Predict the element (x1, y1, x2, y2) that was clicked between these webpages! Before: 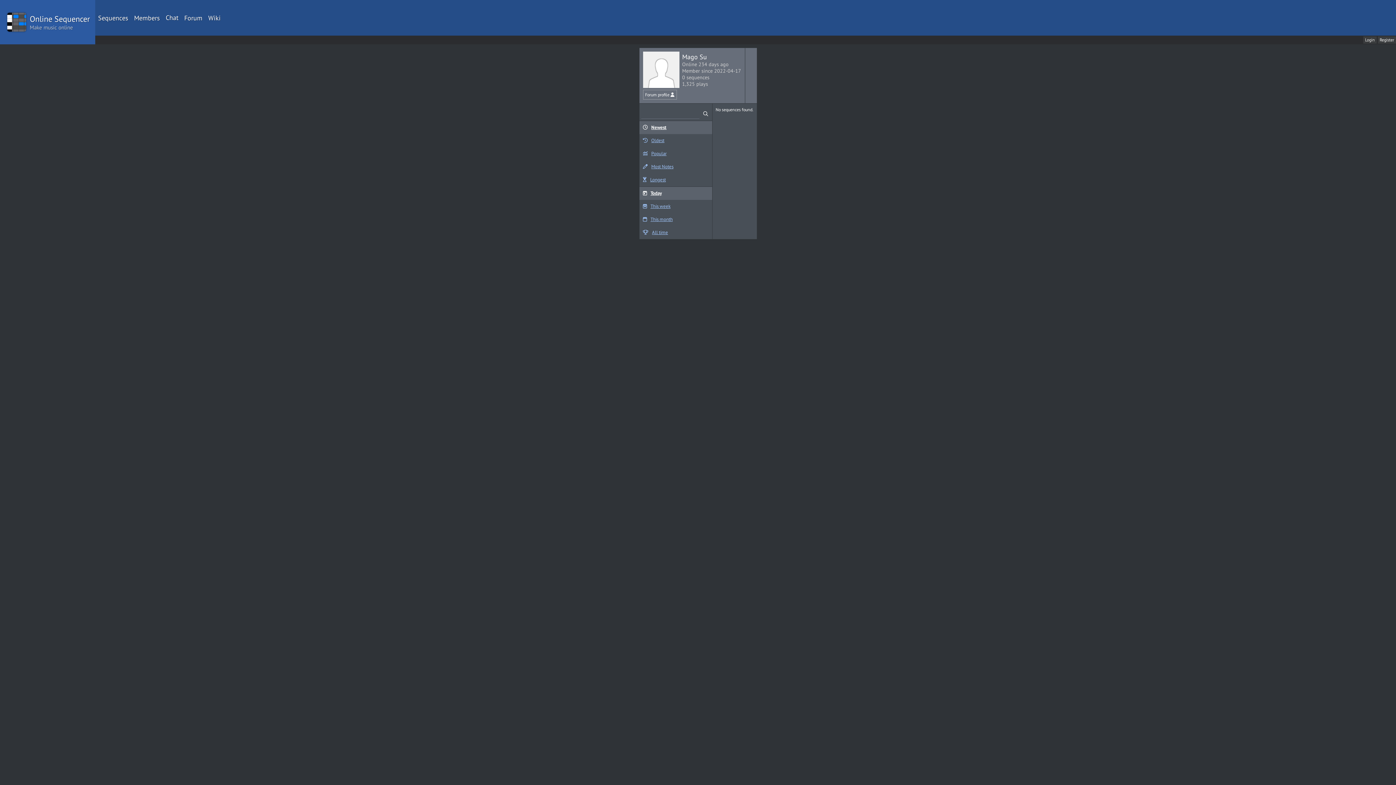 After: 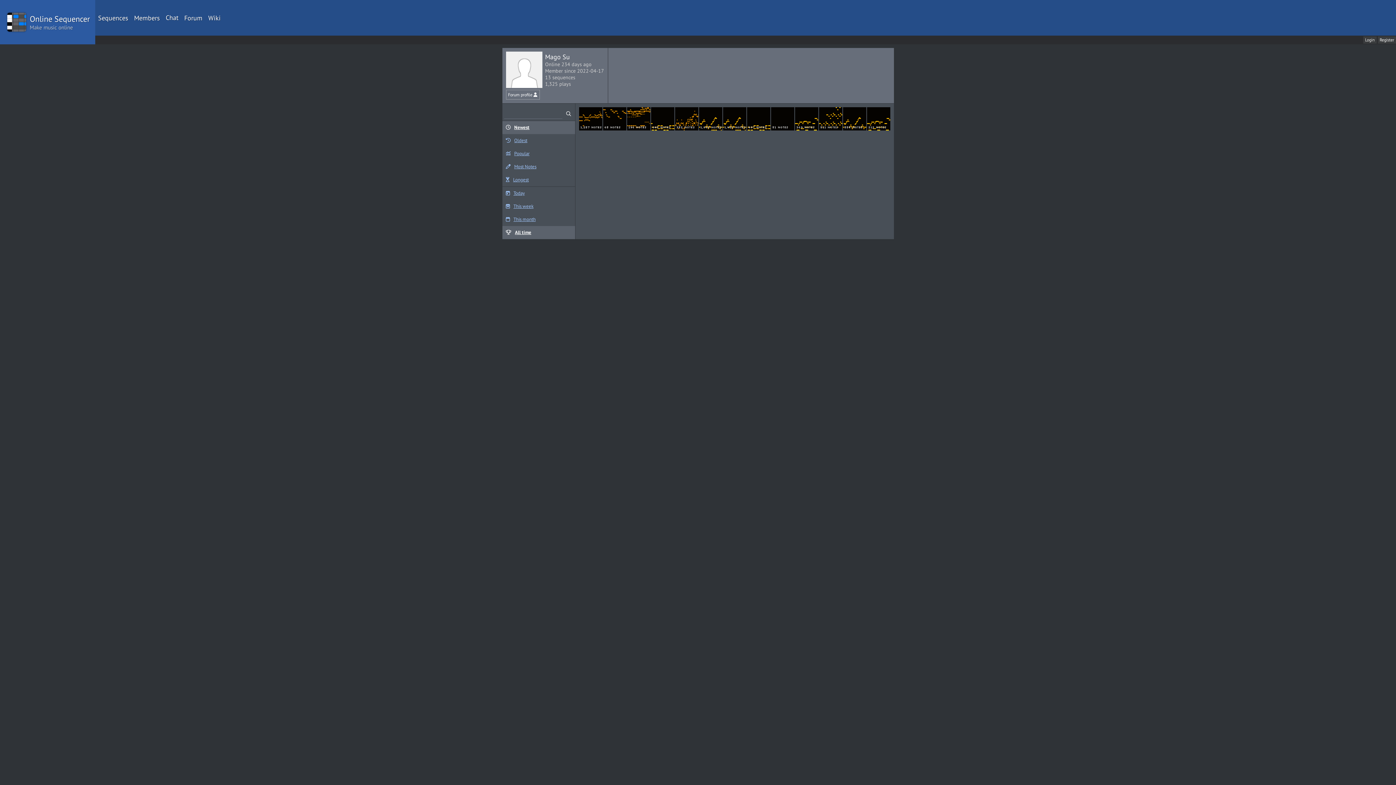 Action: bbox: (639, 226, 712, 239) label: All time